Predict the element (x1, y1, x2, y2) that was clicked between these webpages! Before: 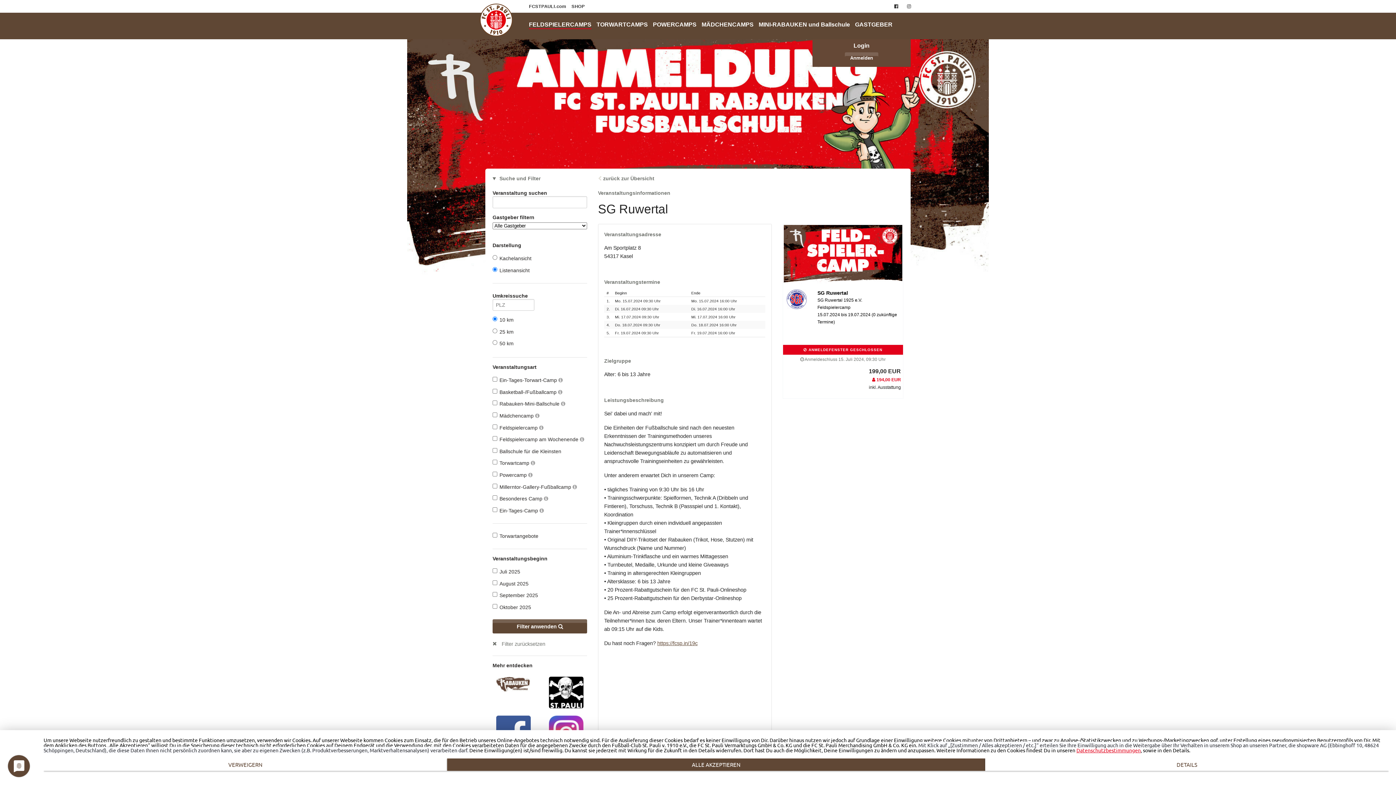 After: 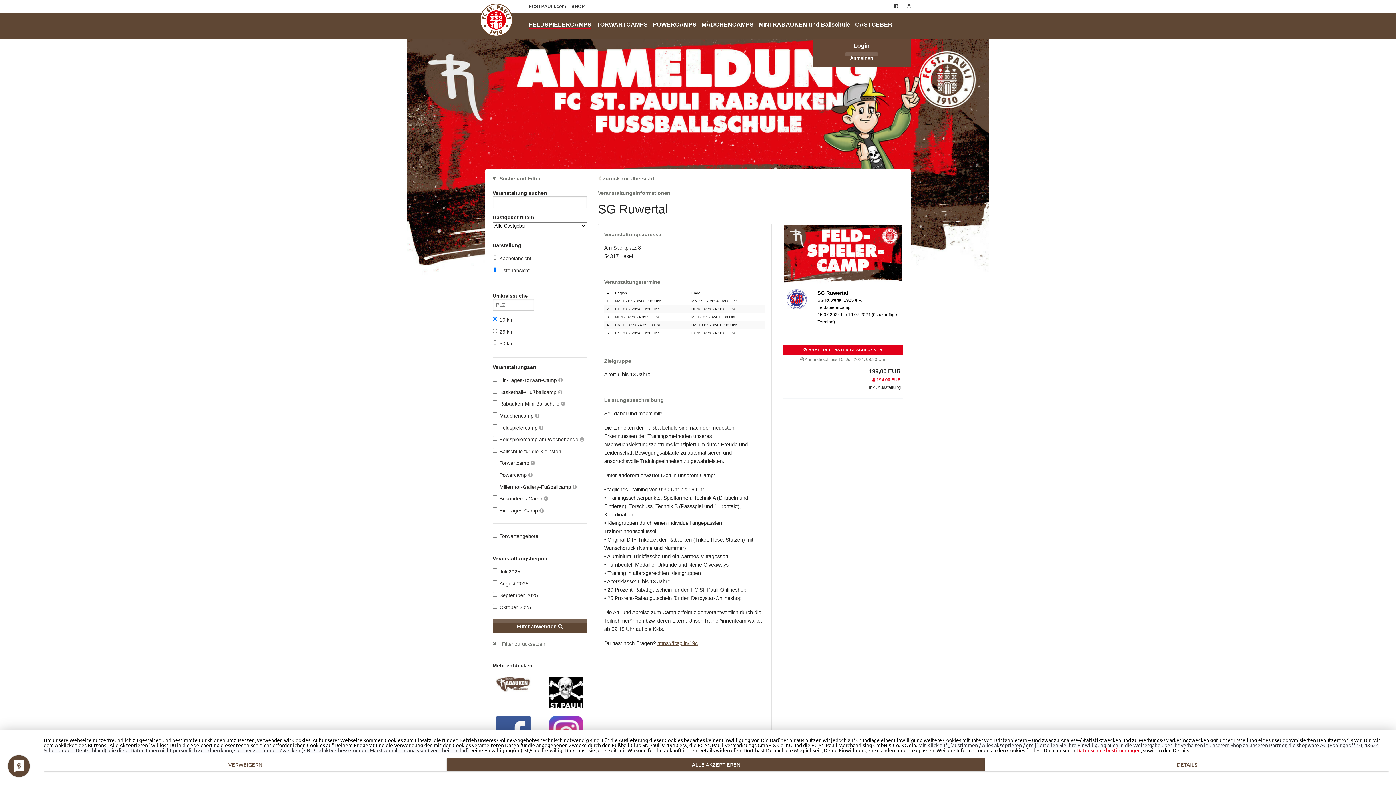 Action: label: DETAILS bbox: (985, 759, 1389, 771)